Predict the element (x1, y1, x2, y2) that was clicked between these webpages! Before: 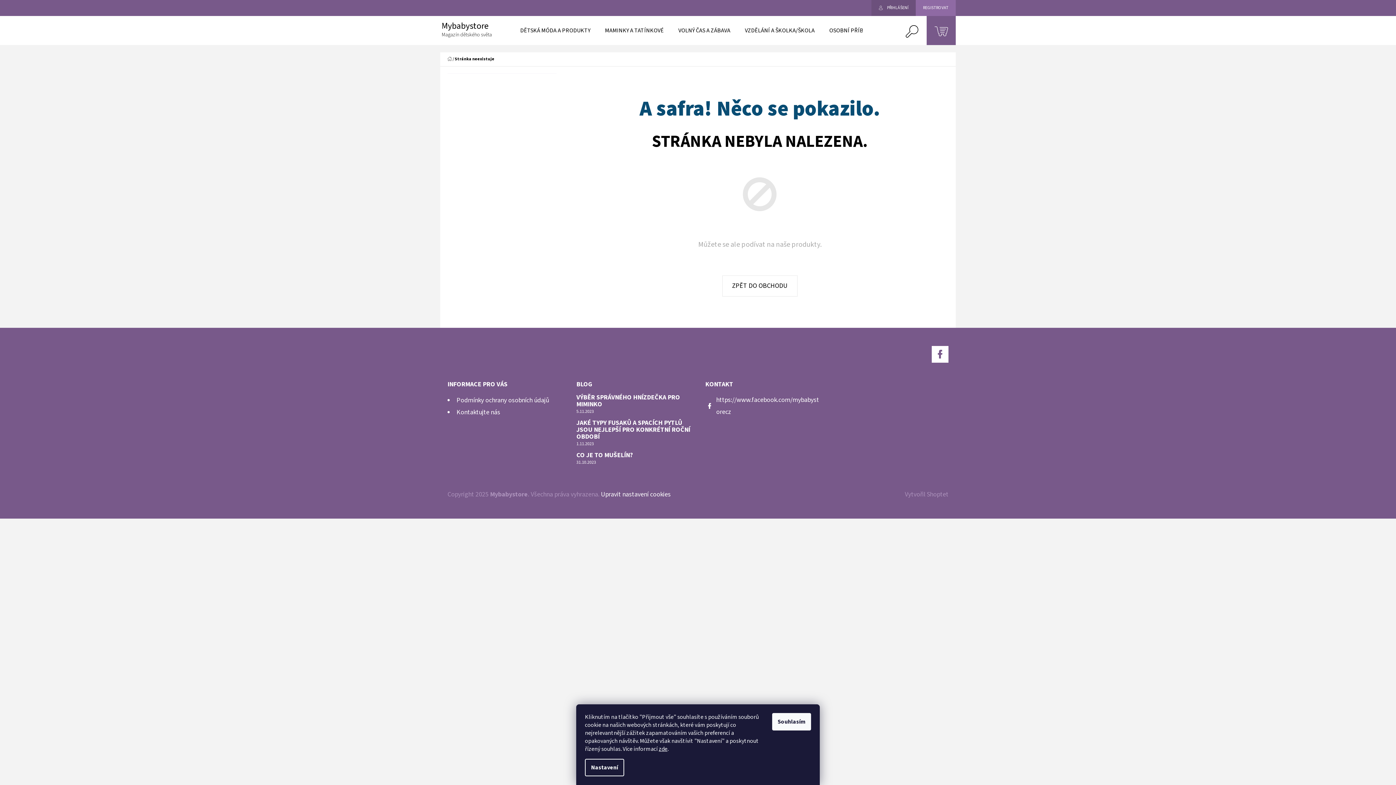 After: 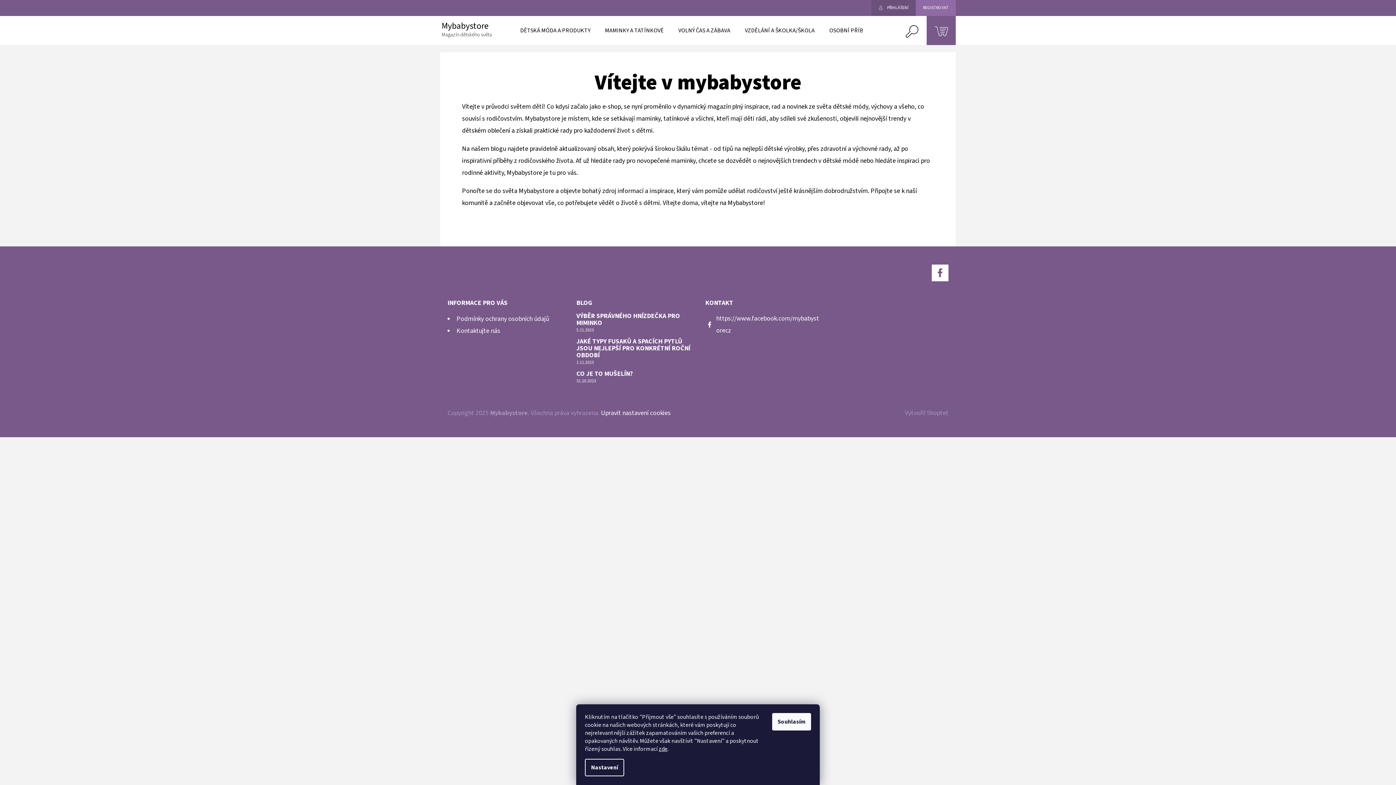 Action: label: Mybabystore
Magazín dětského světa bbox: (440, 19, 492, 41)